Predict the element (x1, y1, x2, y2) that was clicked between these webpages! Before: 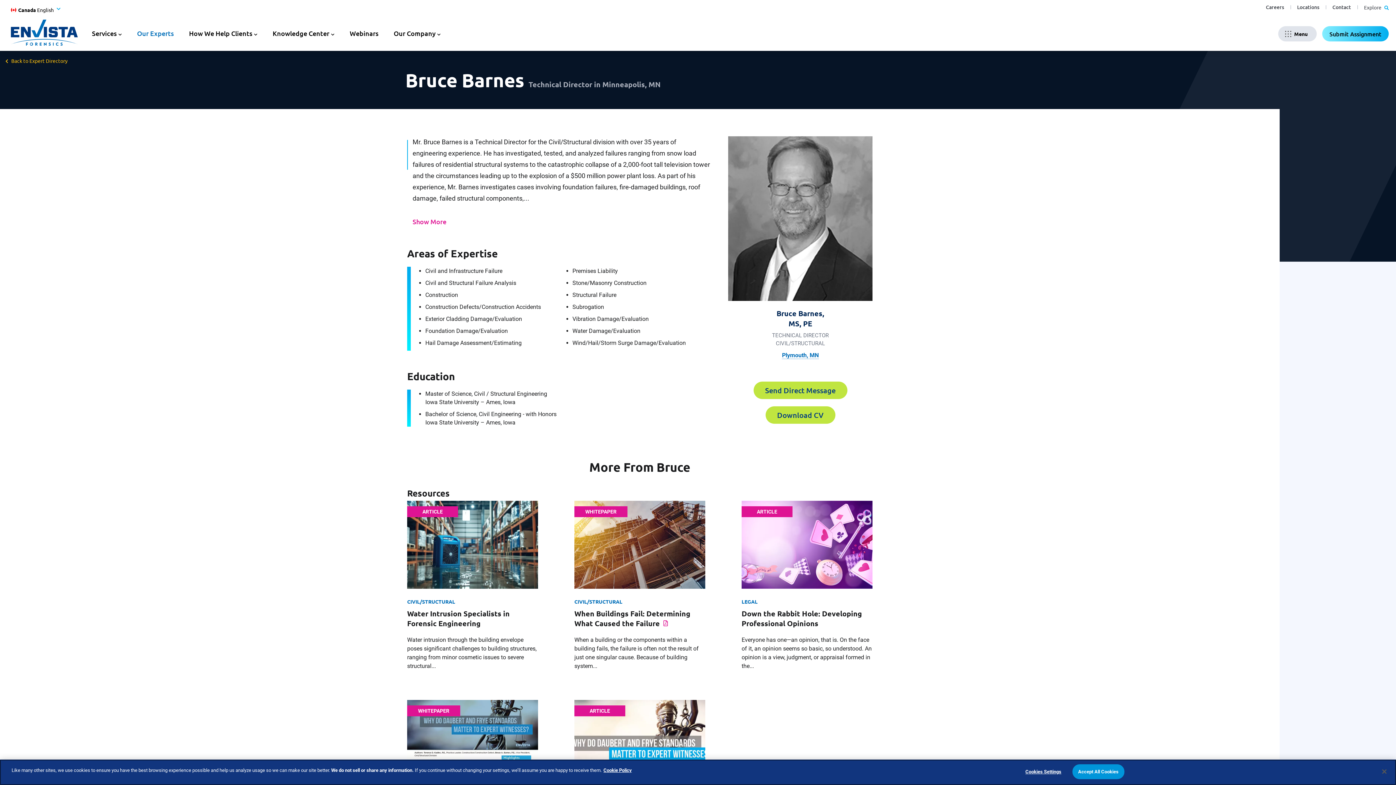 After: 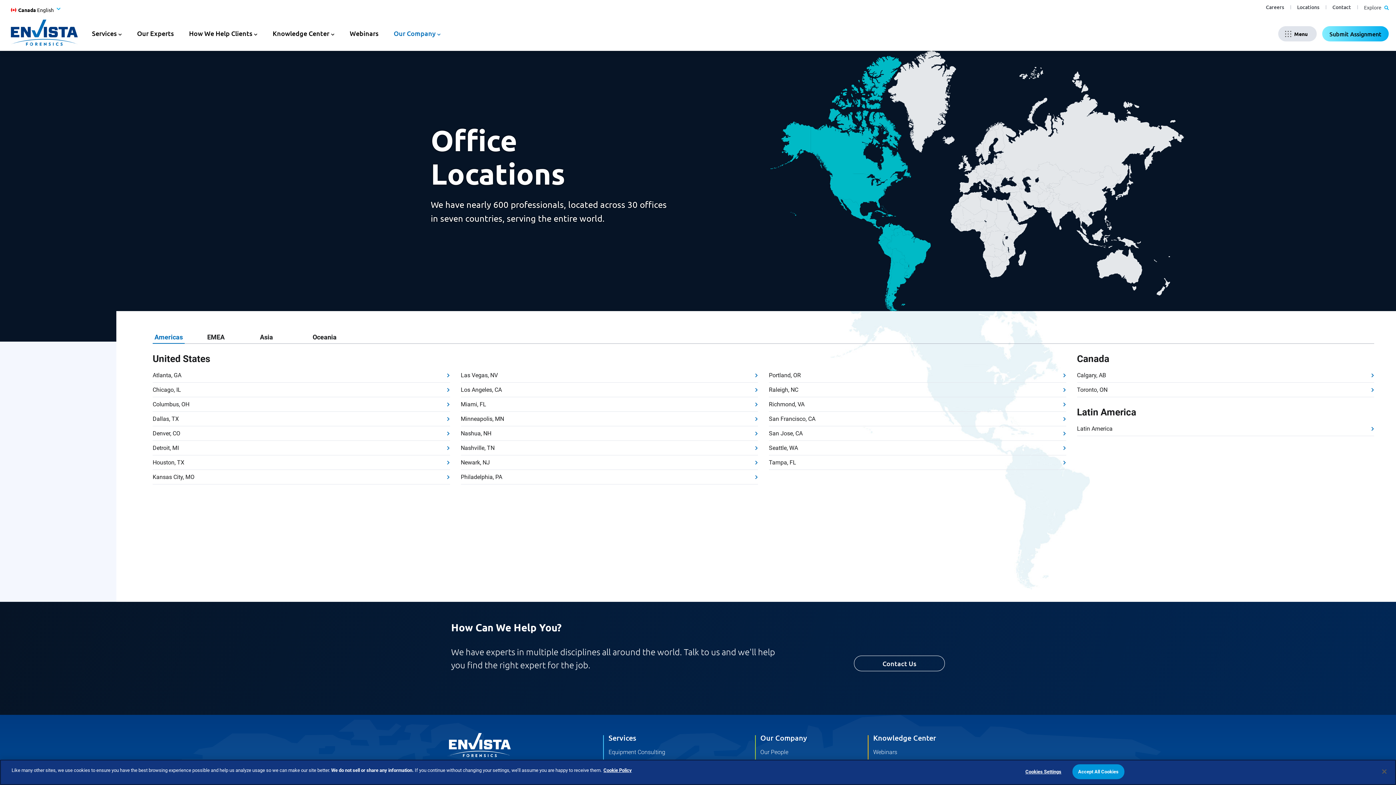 Action: bbox: (1297, 0, 1319, 14) label: Locations